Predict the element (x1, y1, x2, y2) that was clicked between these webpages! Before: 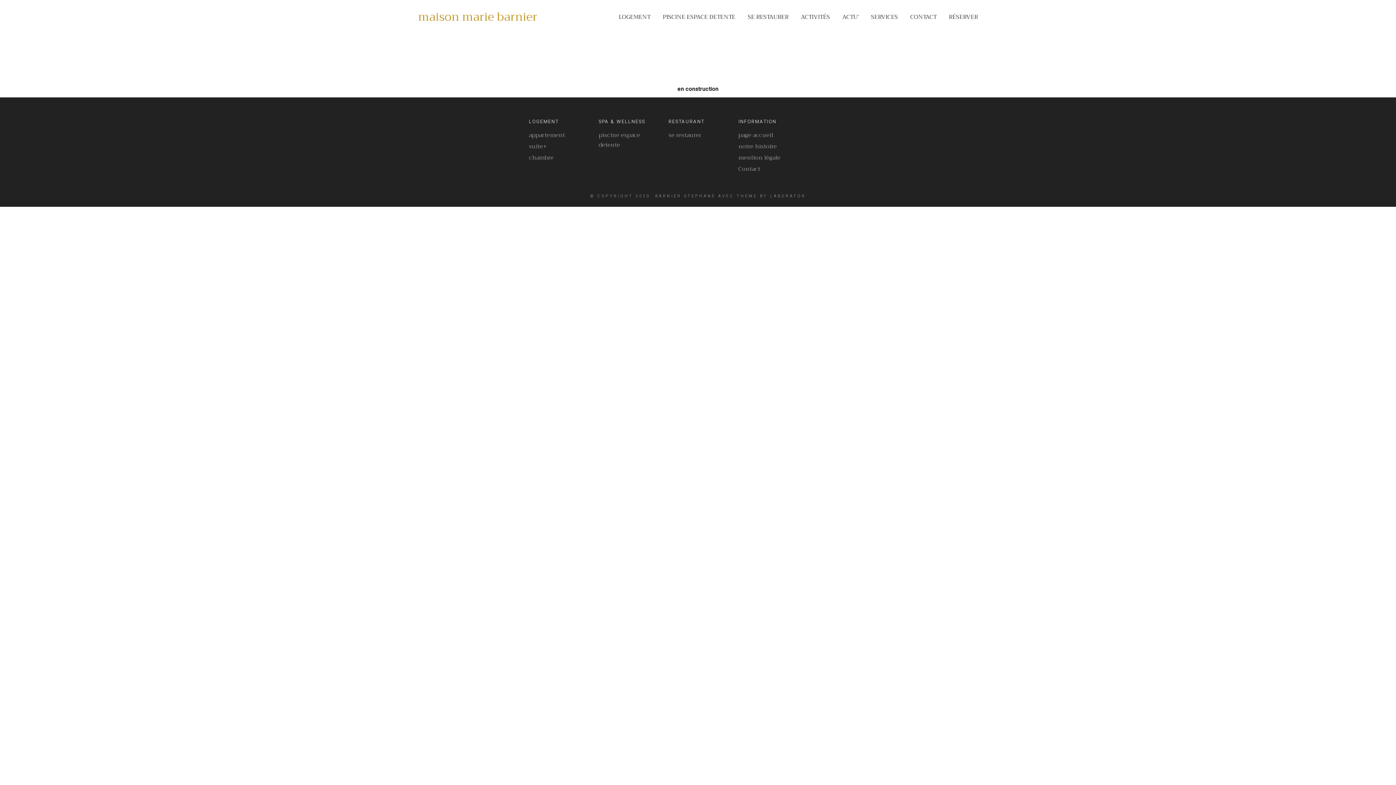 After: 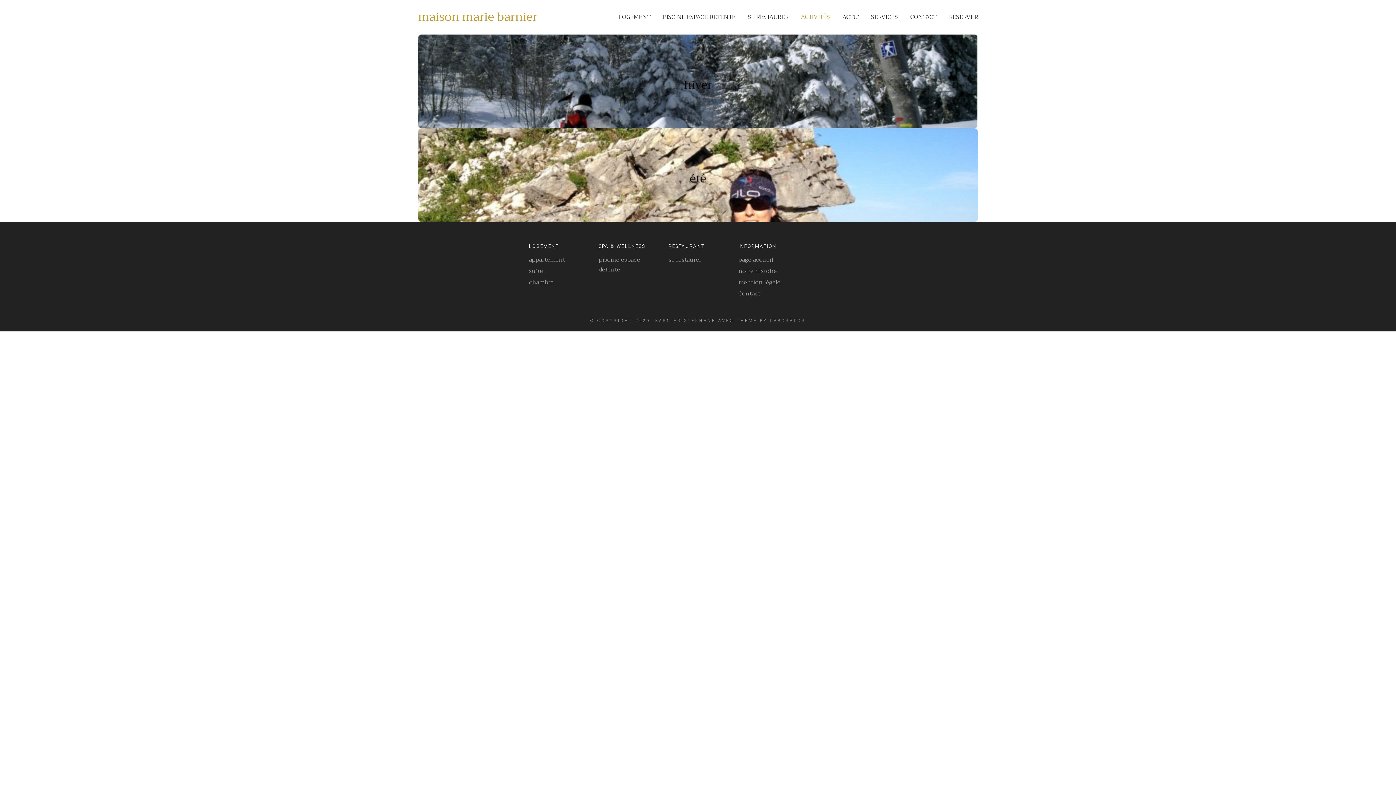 Action: bbox: (801, 12, 830, 22) label: ACTIVITÉS